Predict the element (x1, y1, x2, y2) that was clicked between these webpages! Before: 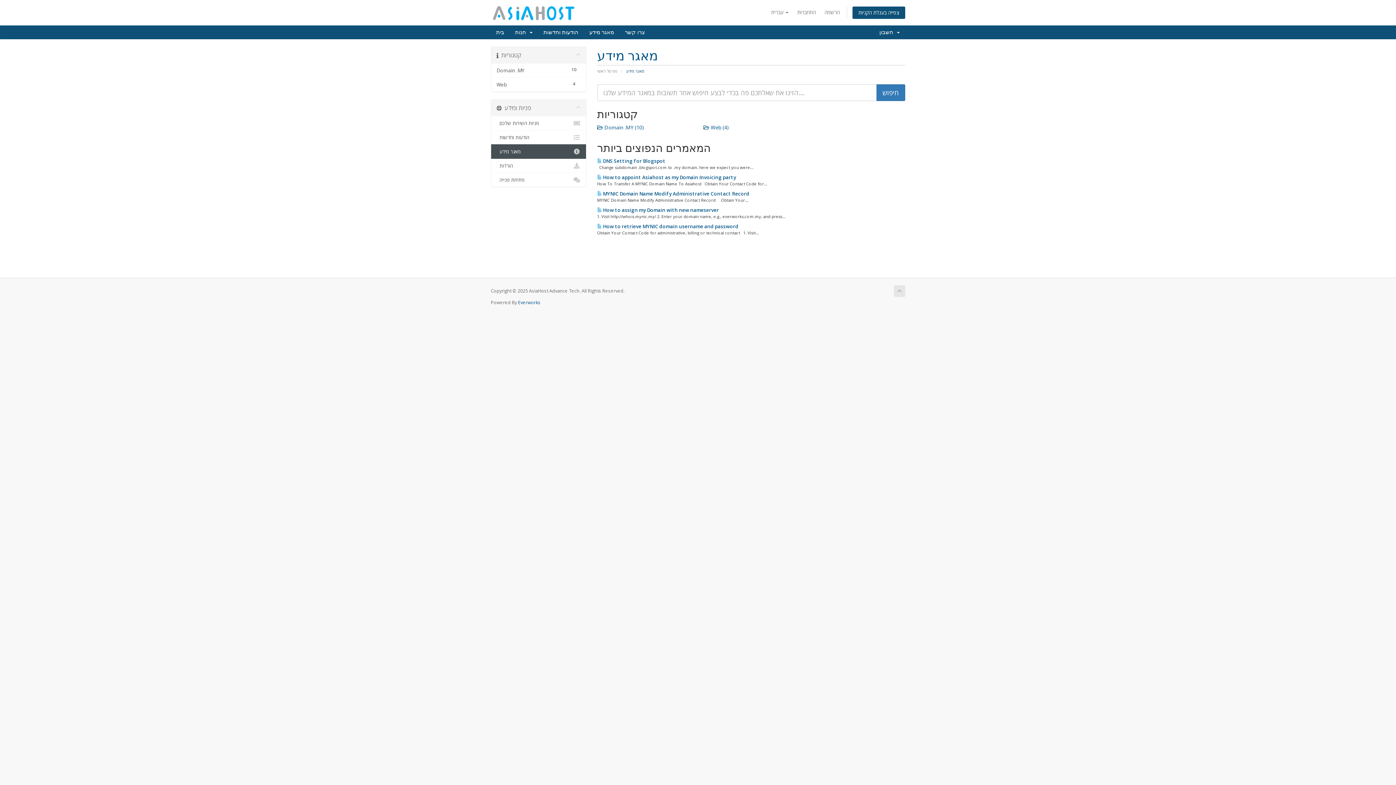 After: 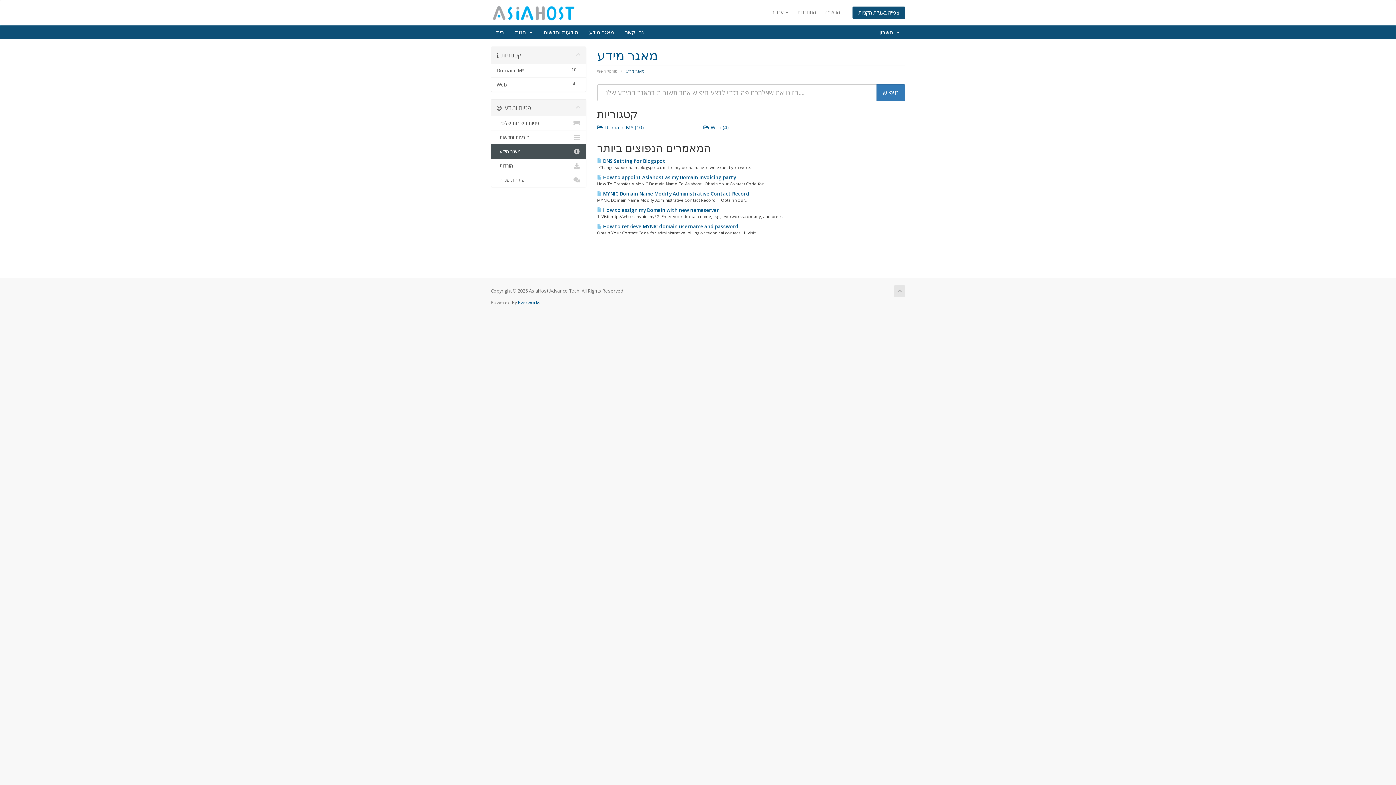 Action: label: מאגר מידע bbox: (584, 25, 619, 39)